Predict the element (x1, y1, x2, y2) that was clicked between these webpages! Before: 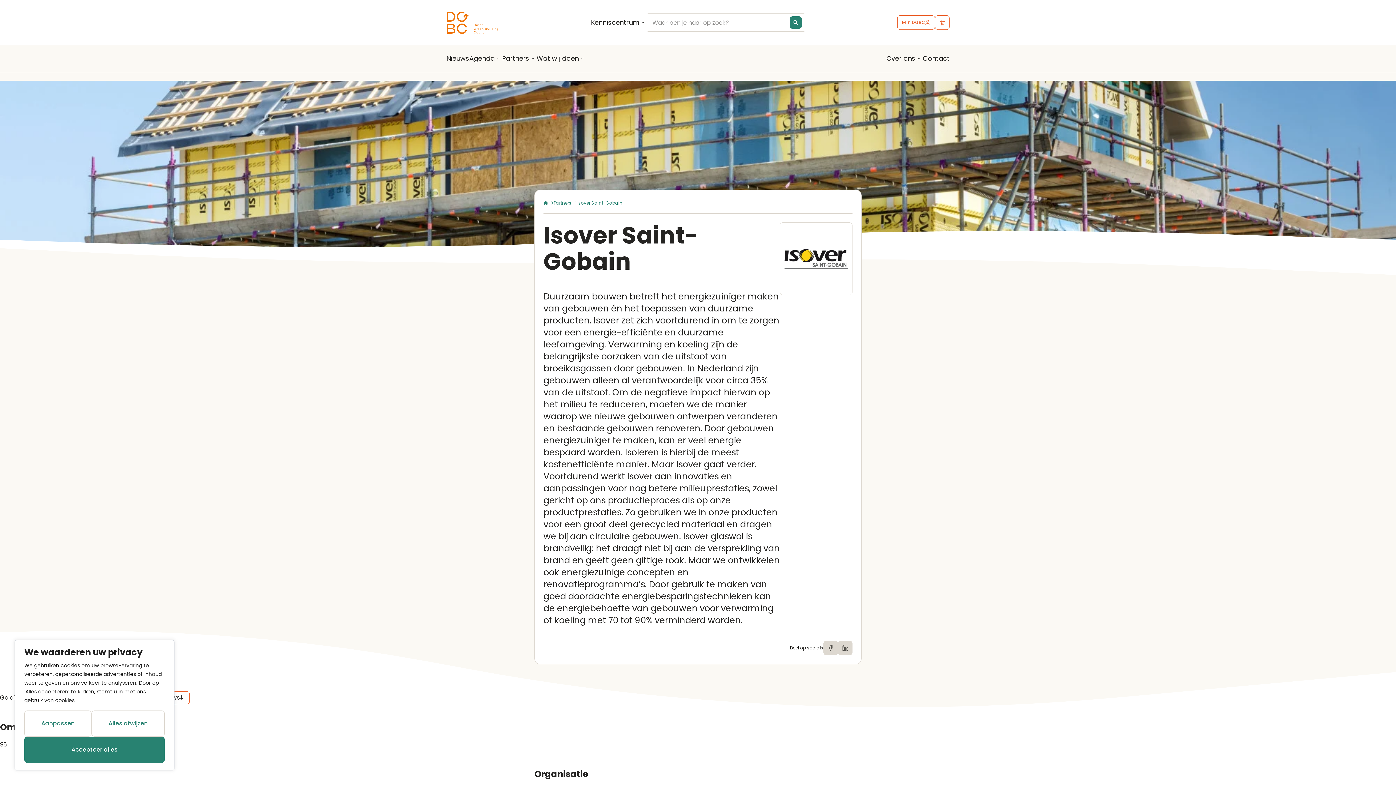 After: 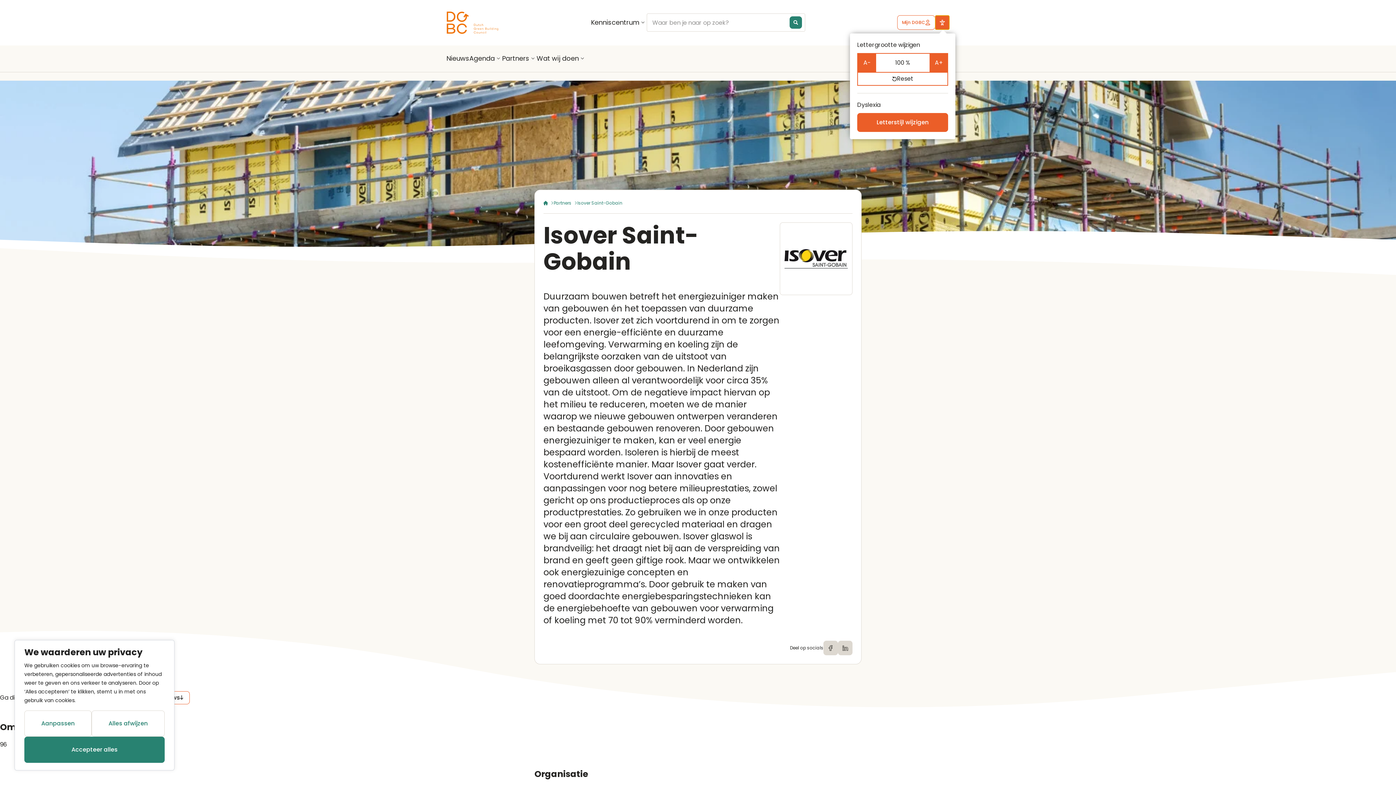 Action: bbox: (935, 15, 949, 29) label: Open het toegankelijkheidsmenu